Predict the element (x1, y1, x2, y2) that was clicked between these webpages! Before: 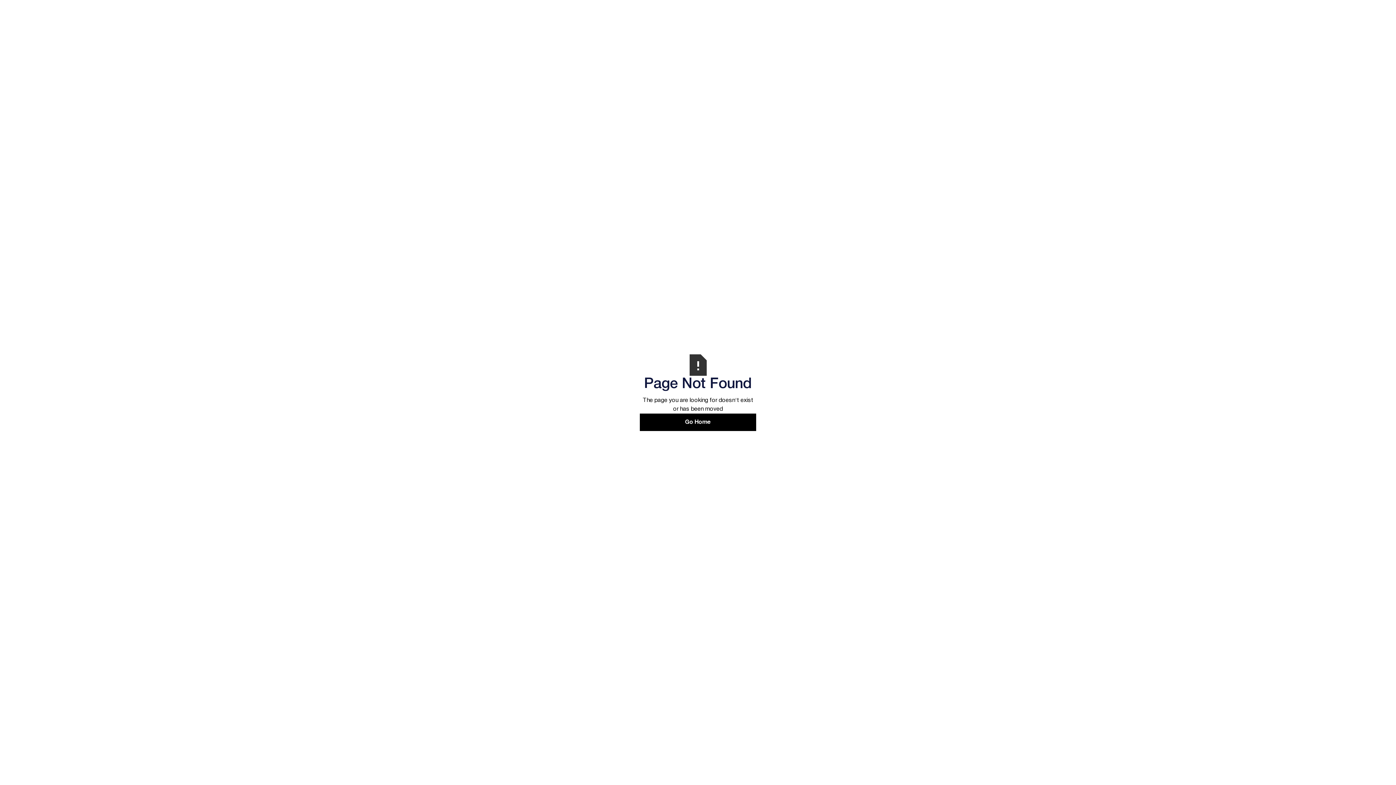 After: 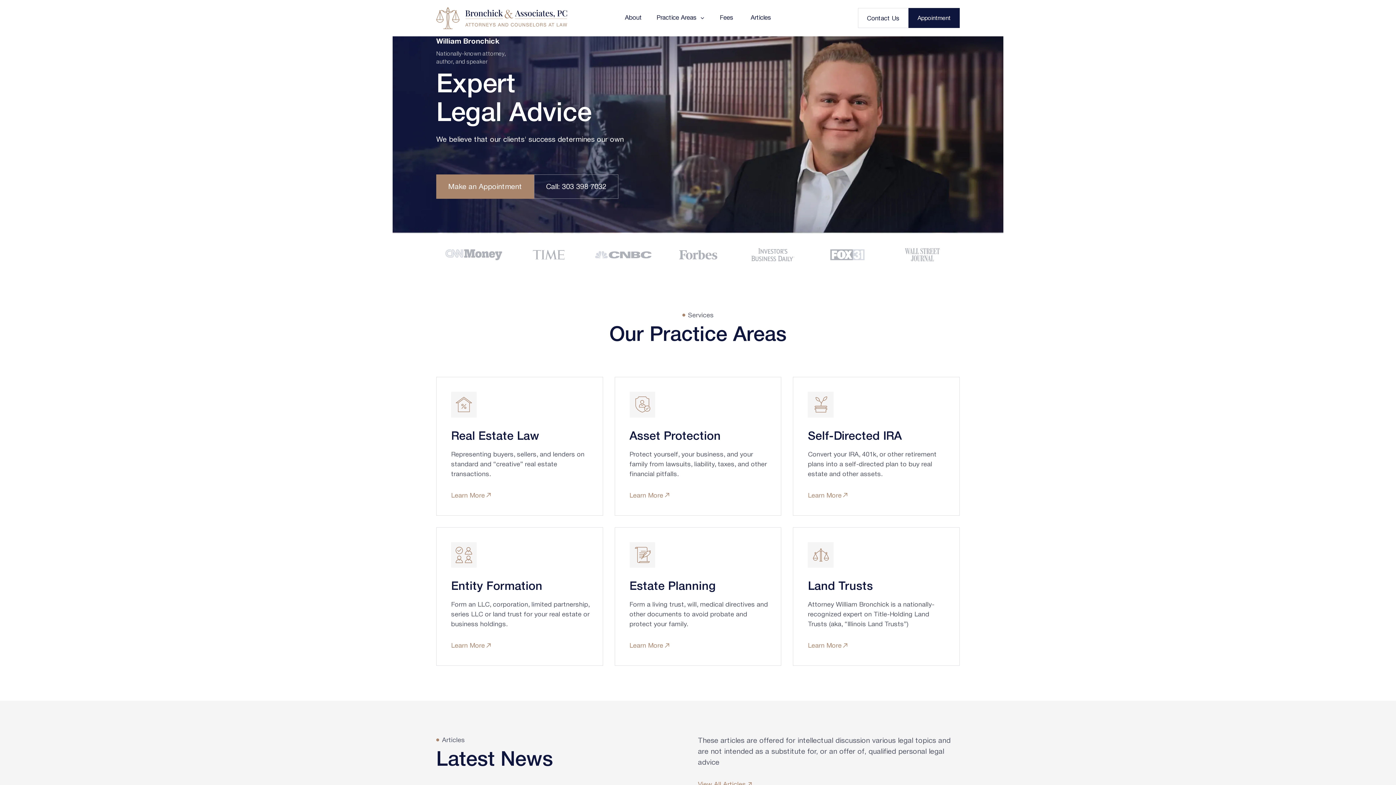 Action: bbox: (640, 413, 756, 431) label: Go Home